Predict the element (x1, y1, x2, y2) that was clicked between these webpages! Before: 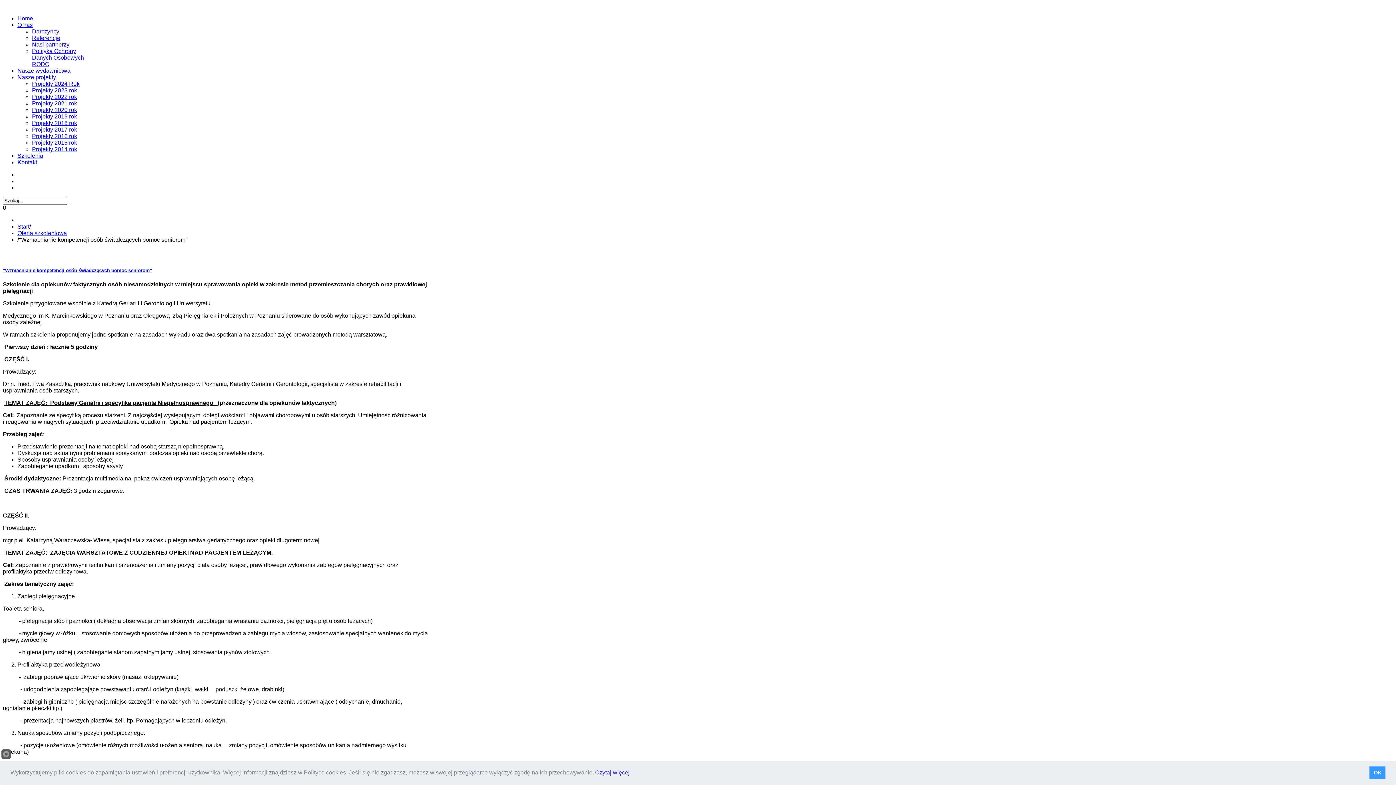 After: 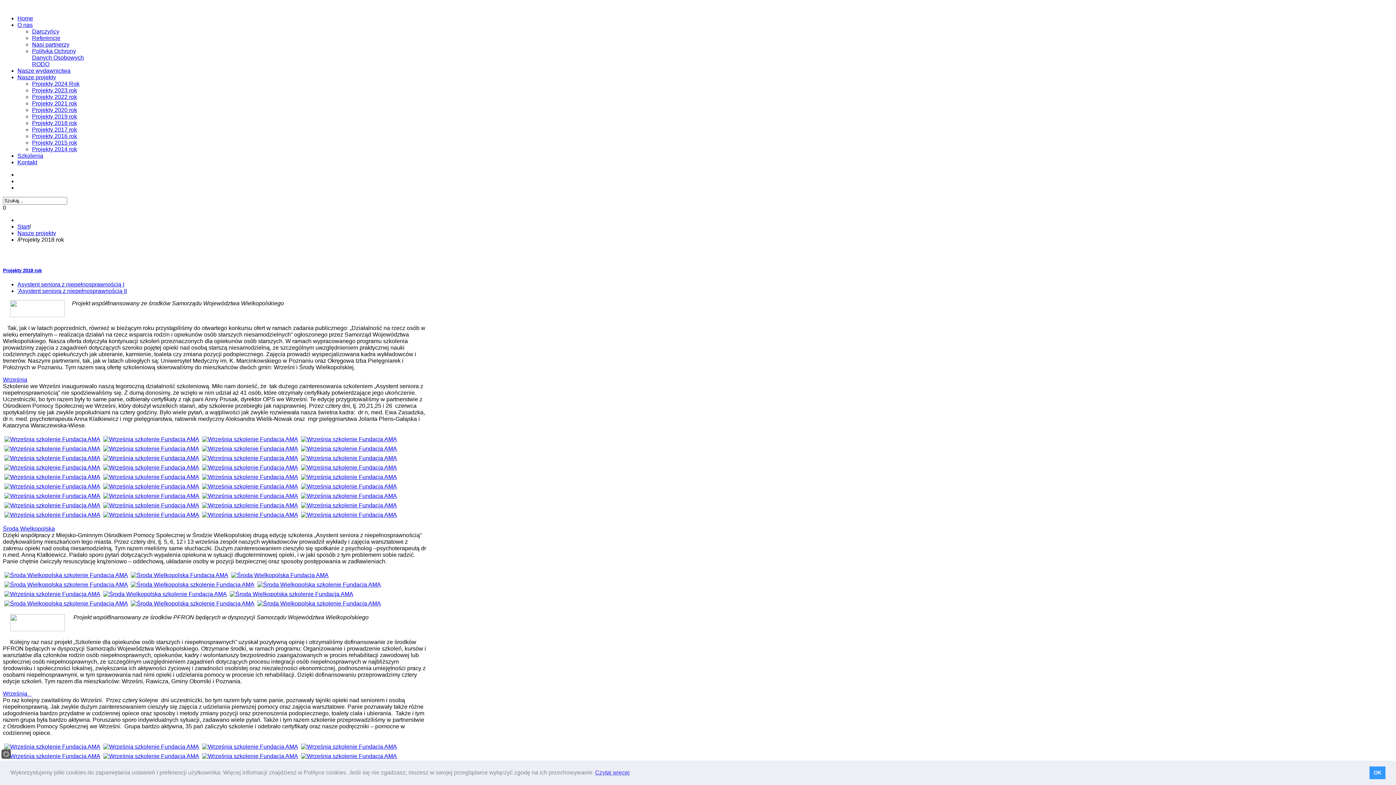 Action: bbox: (32, 120, 77, 126) label: Projekty 2018 rok